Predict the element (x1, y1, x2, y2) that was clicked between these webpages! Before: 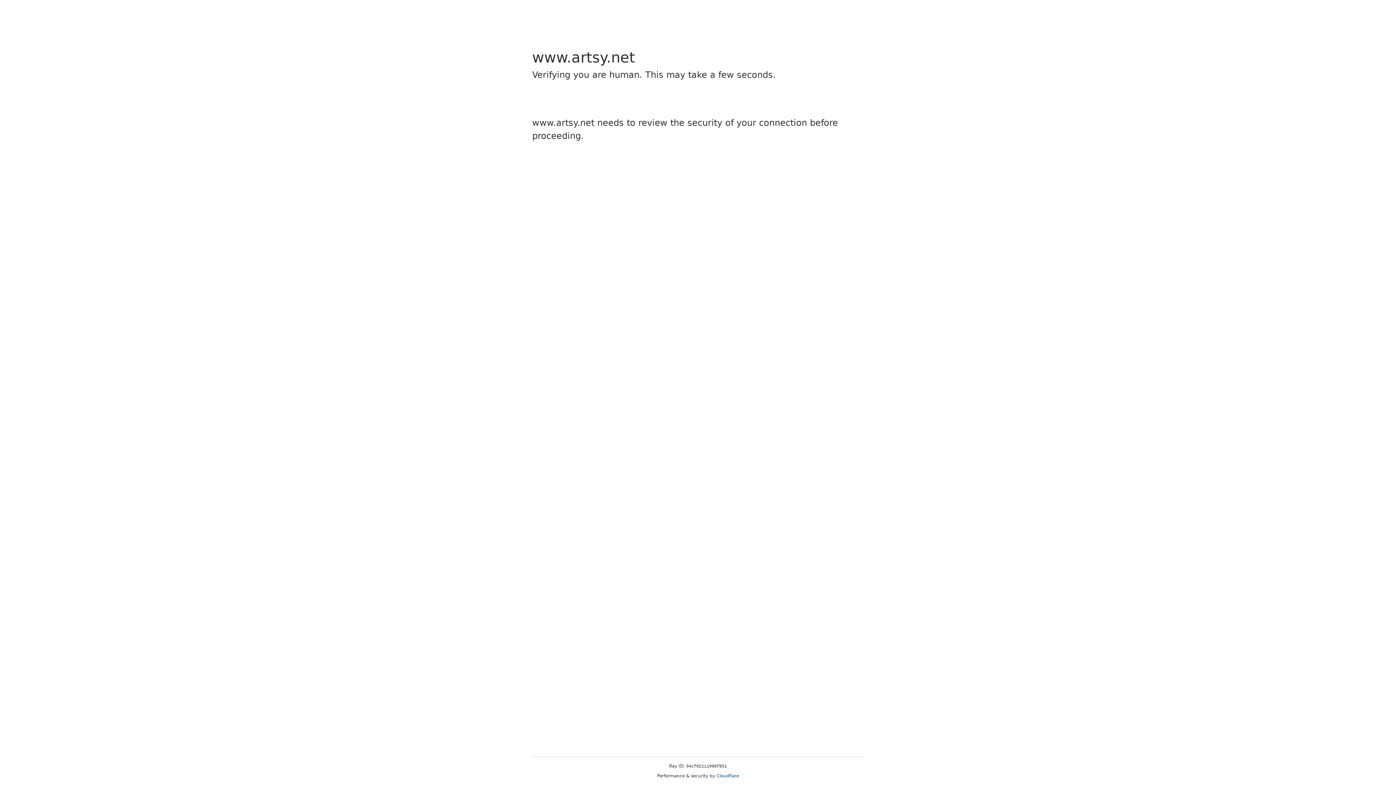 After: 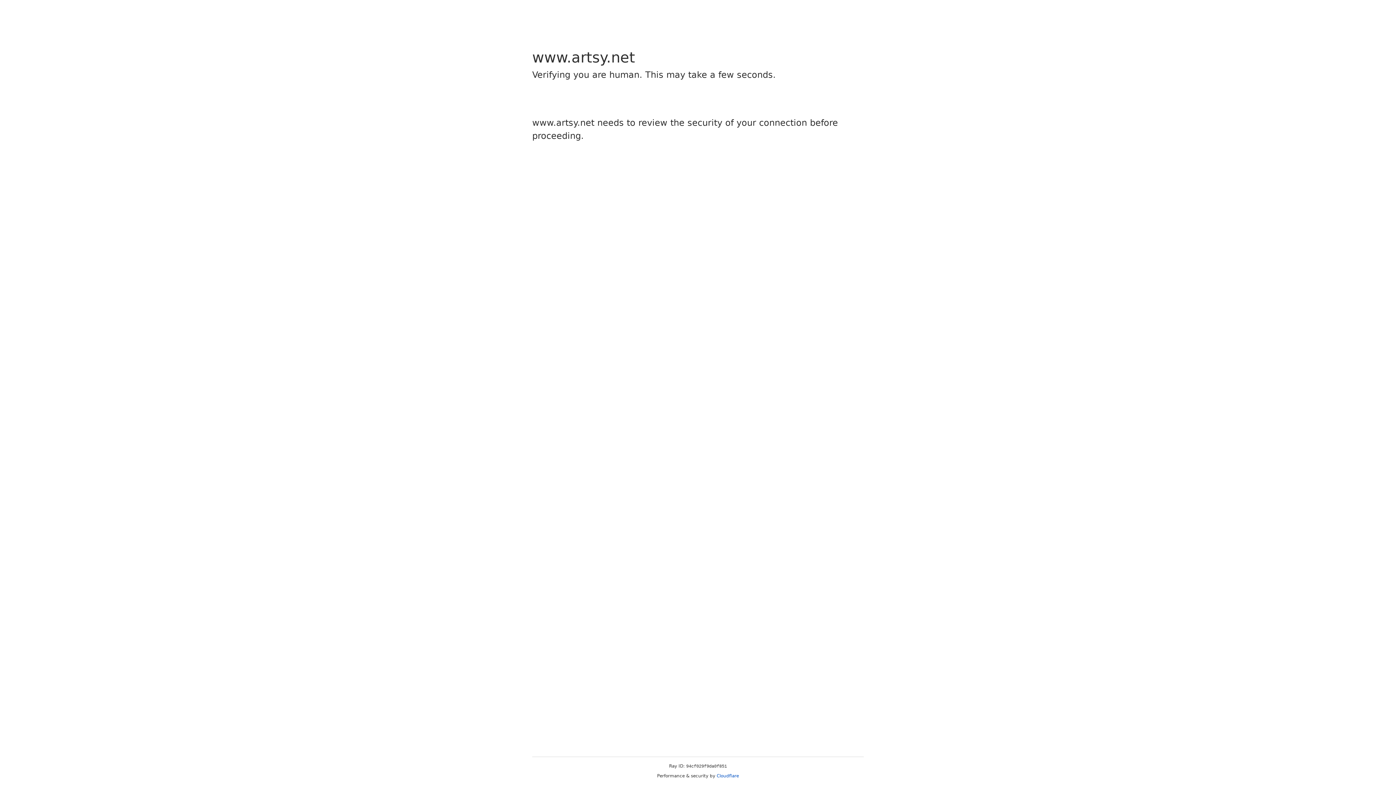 Action: label: Cloudflare bbox: (716, 773, 739, 778)